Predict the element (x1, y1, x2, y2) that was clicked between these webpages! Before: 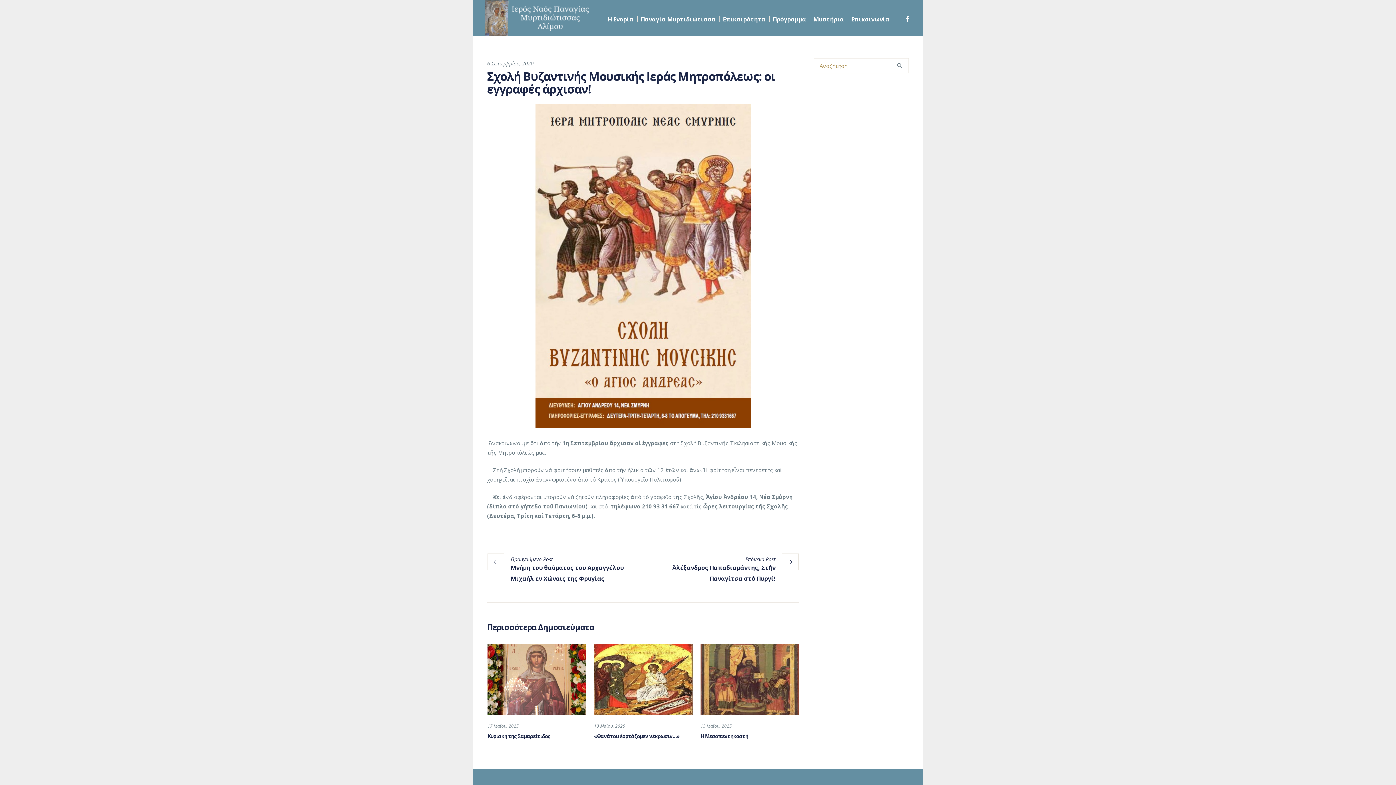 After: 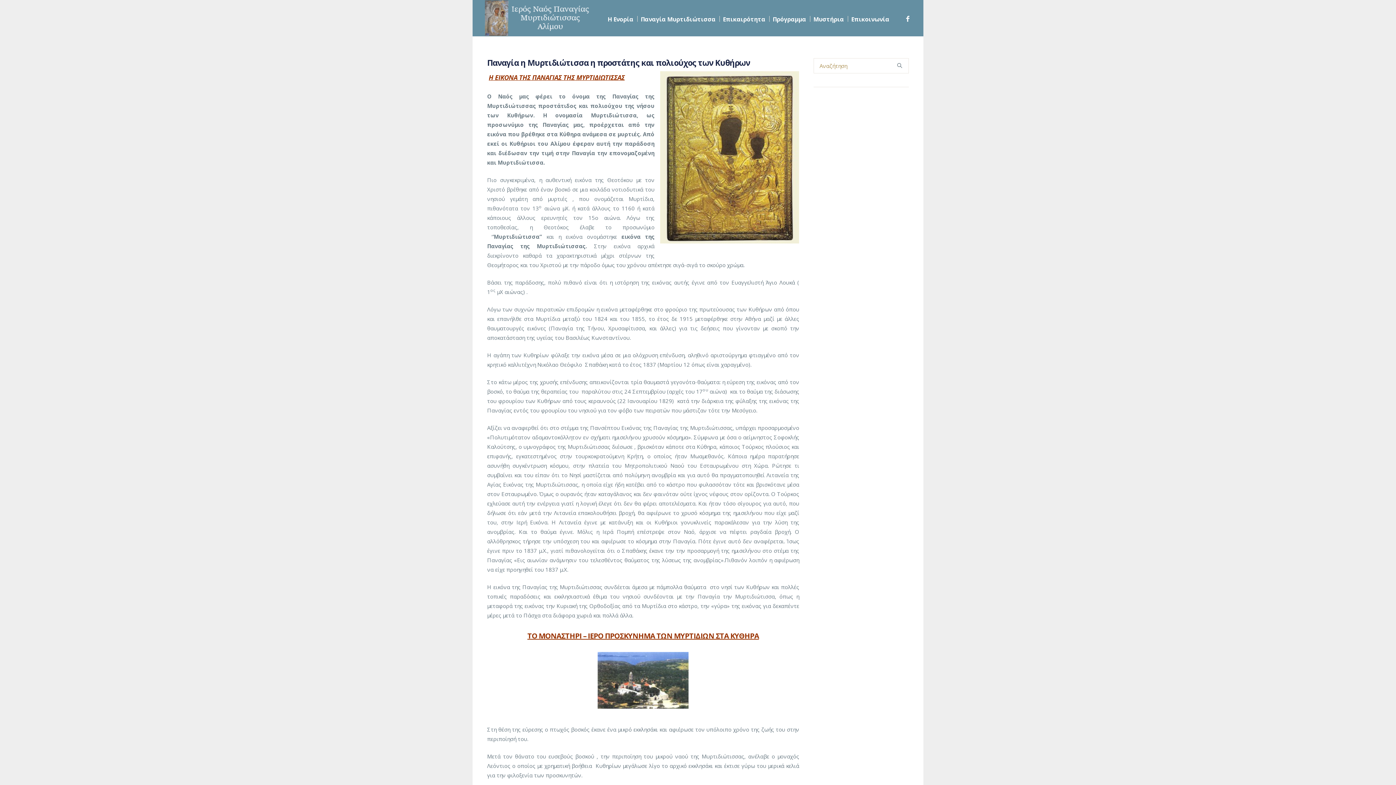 Action: bbox: (637, 0, 719, 36) label: Παναγία Μυρτιδιώτισσα